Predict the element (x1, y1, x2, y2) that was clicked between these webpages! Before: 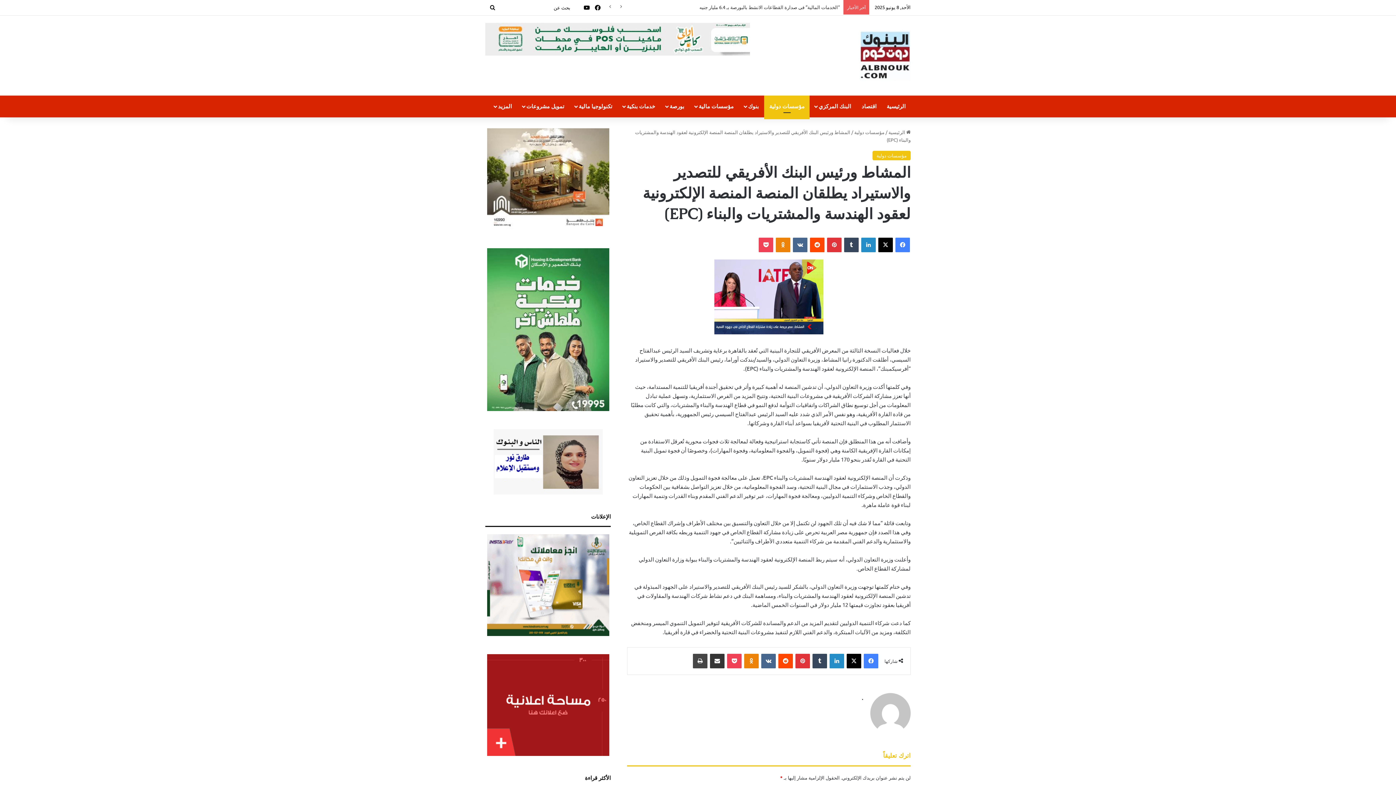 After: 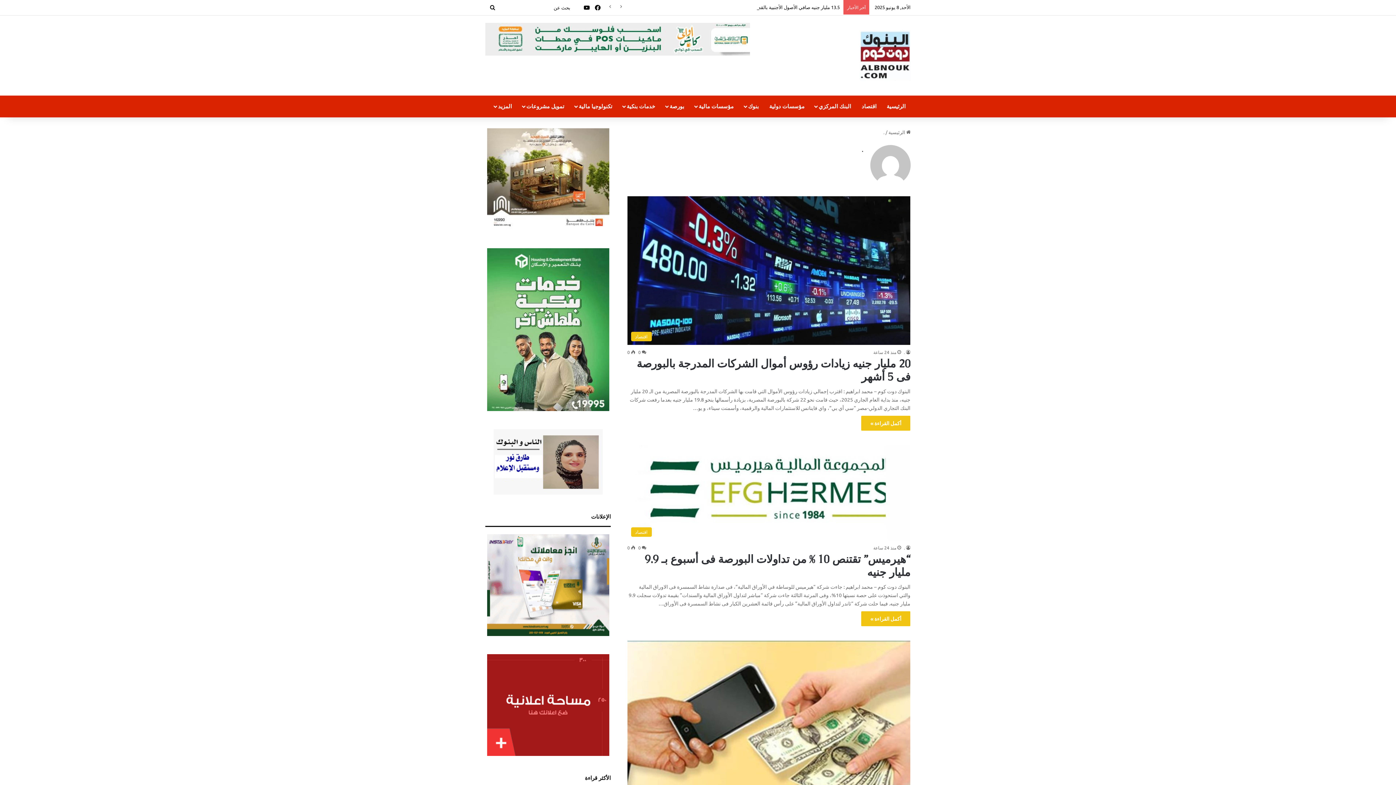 Action: bbox: (870, 728, 910, 735)